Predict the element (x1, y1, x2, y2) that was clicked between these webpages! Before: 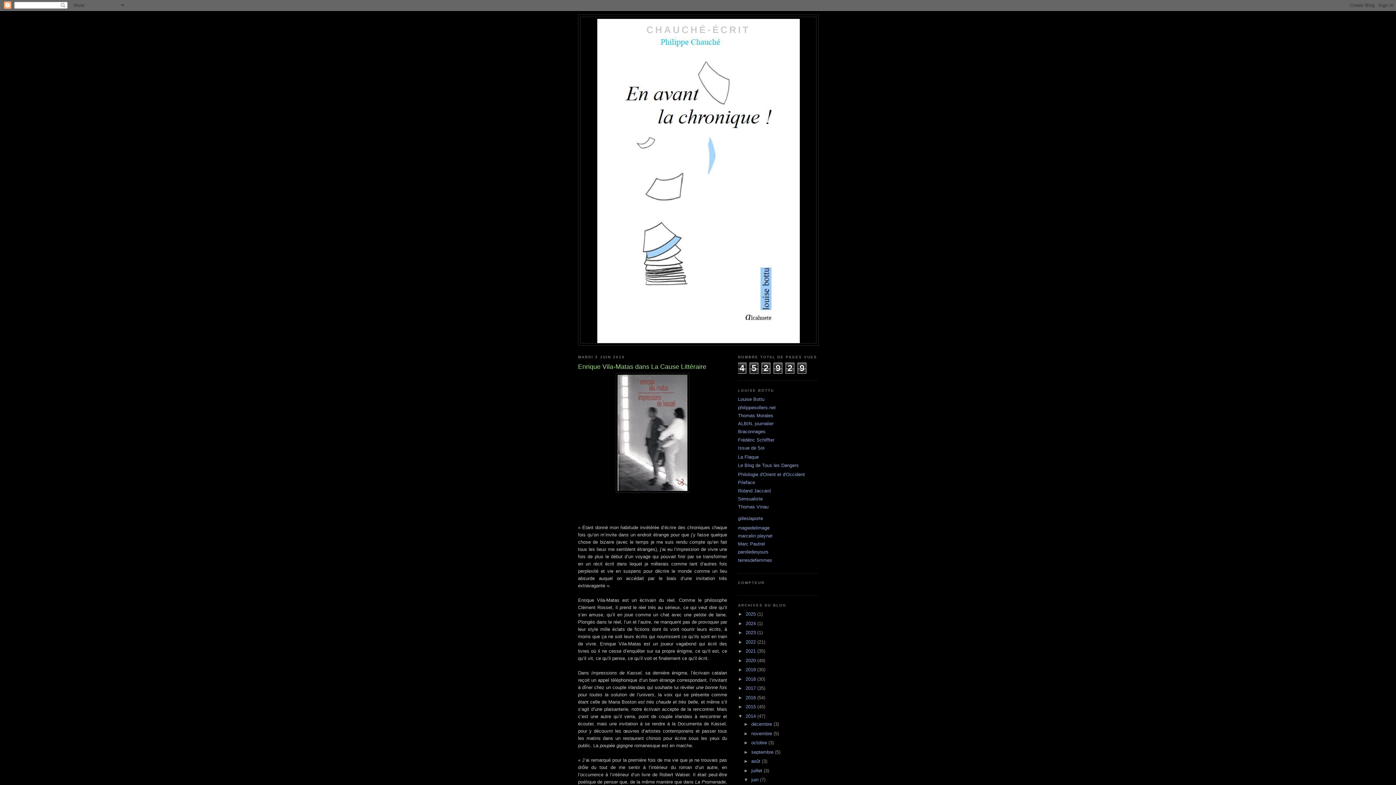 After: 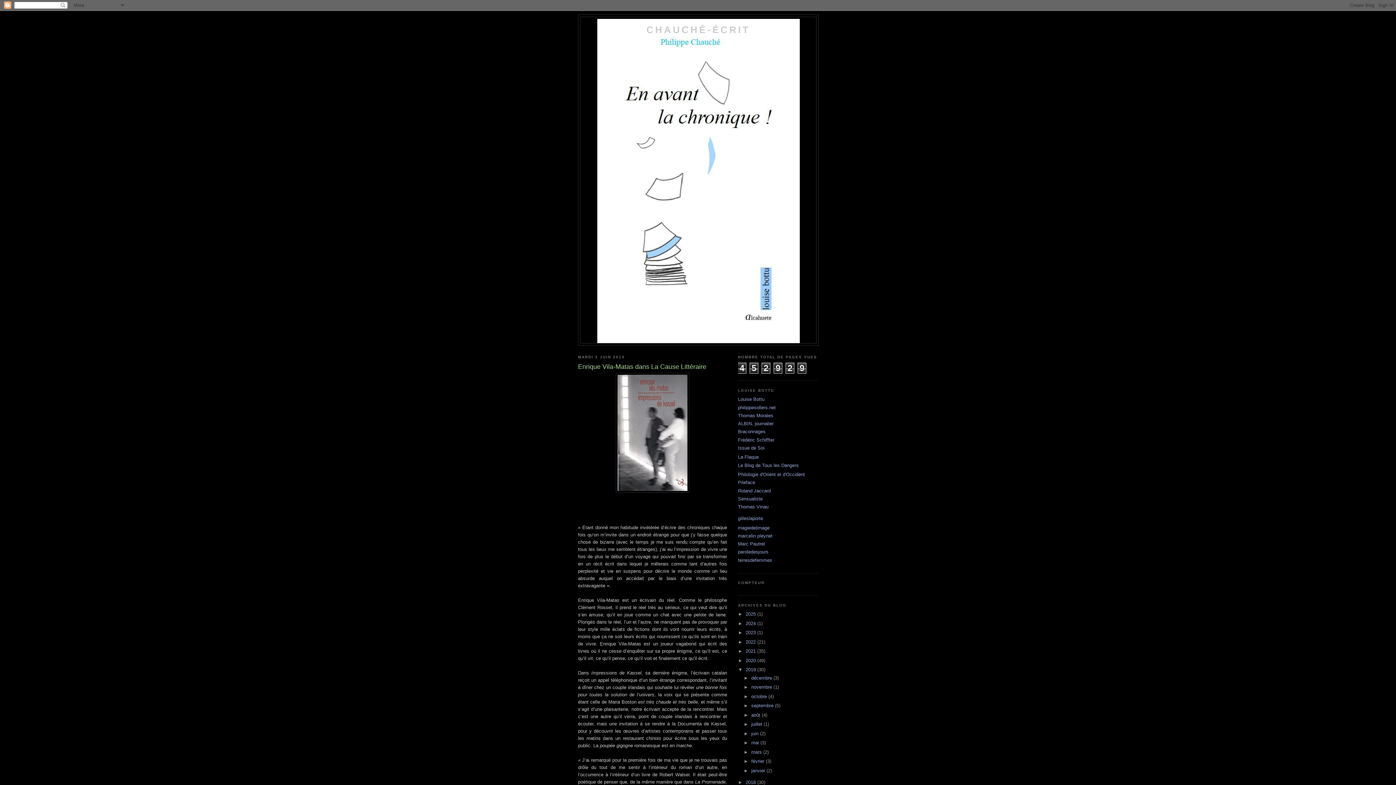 Action: label: ►   bbox: (738, 667, 745, 672)